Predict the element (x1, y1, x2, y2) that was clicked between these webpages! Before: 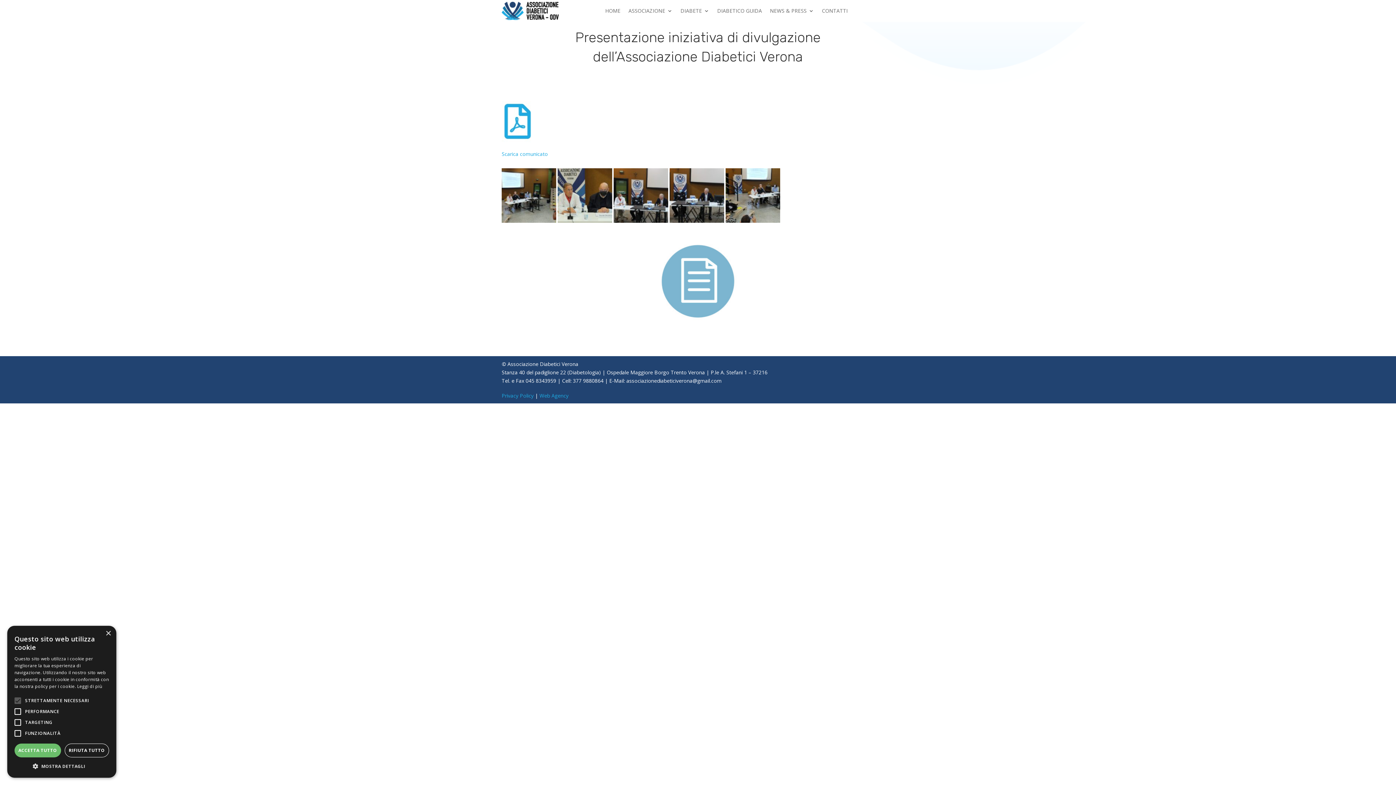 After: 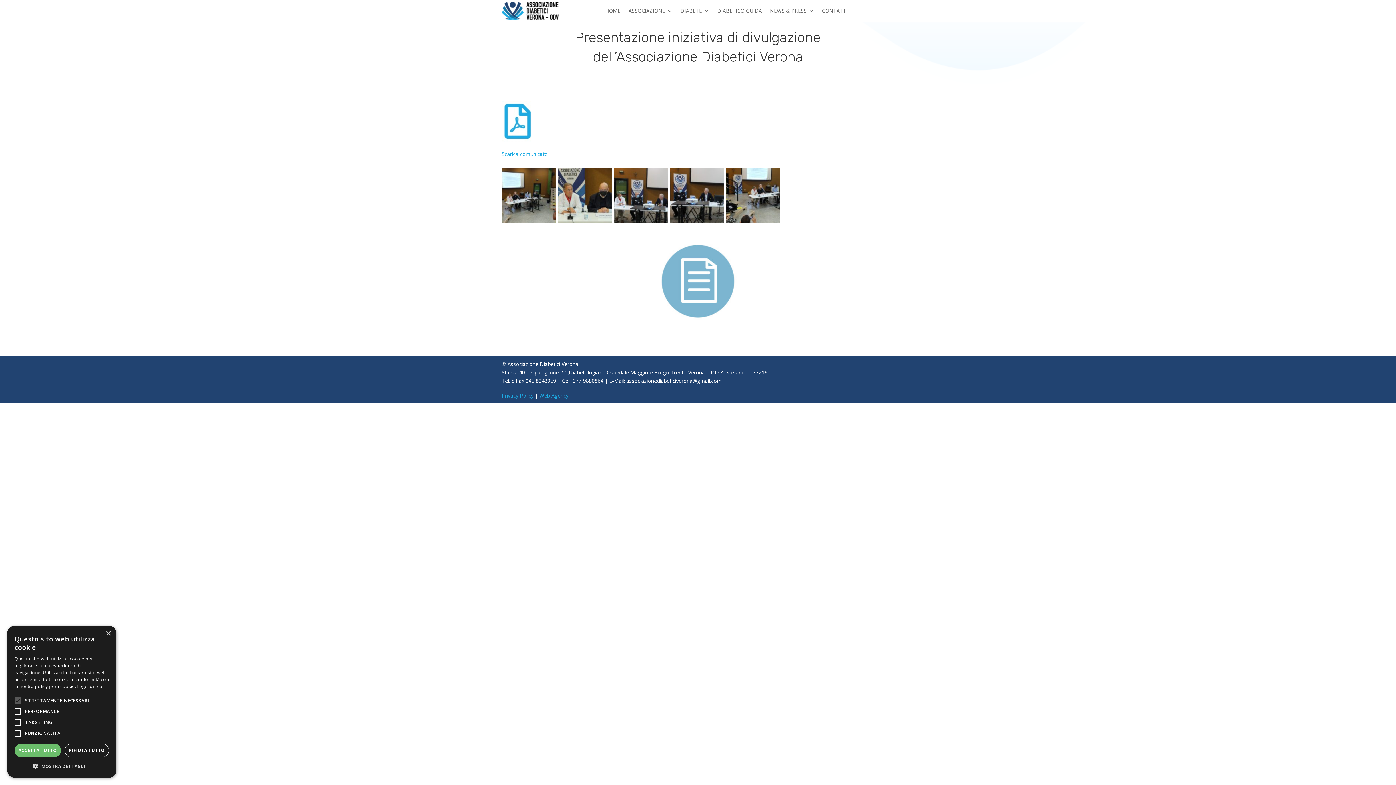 Action: bbox: (501, 137, 533, 144)